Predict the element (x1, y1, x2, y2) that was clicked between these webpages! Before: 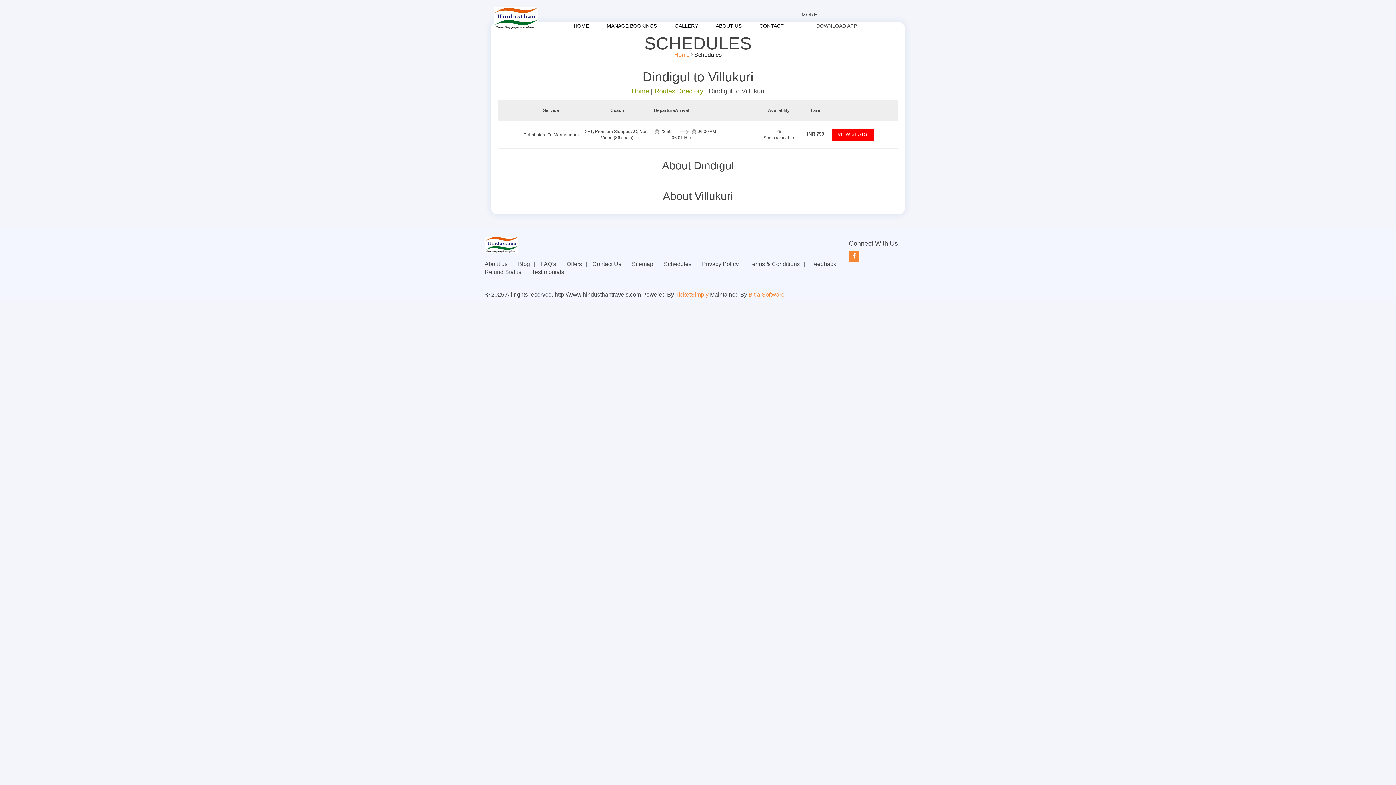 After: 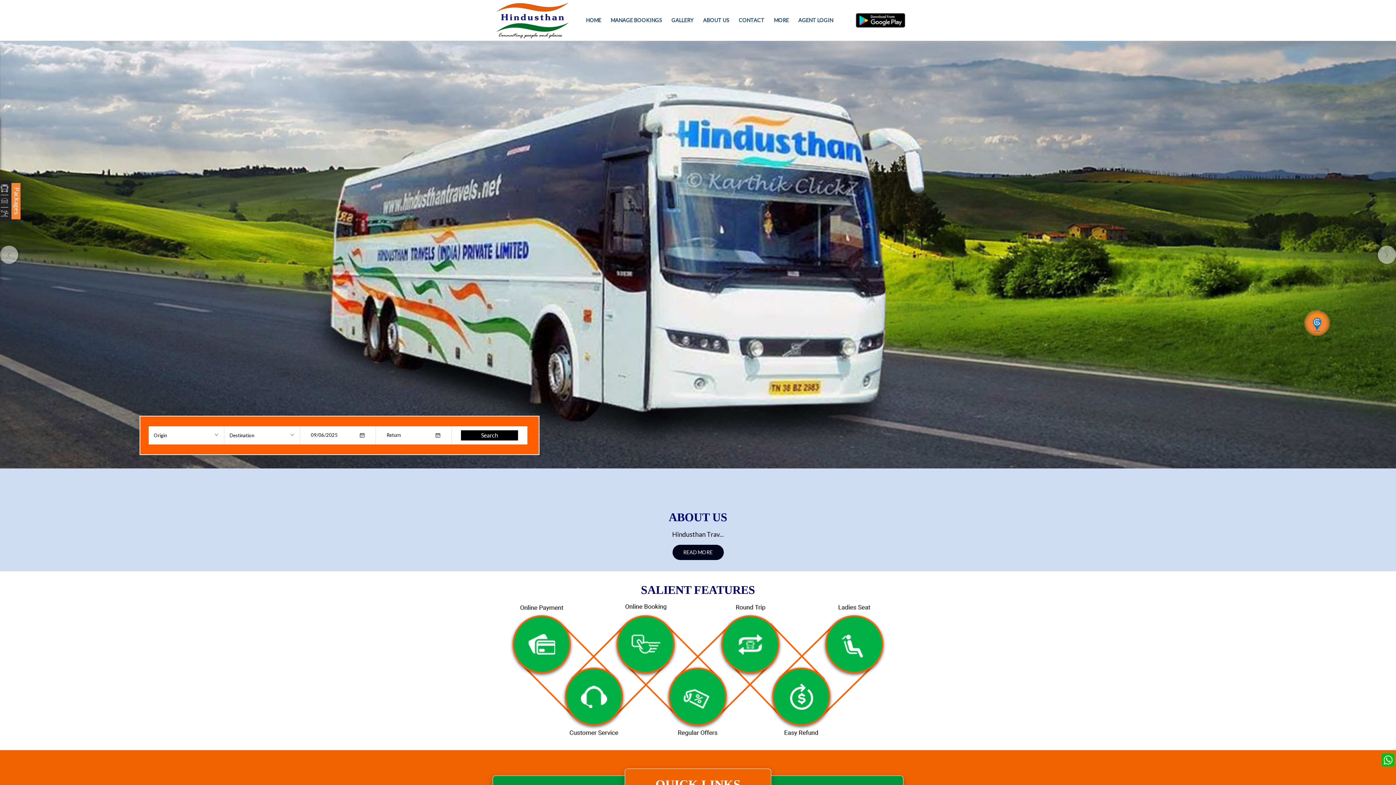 Action: bbox: (627, 261, 658, 267) label: Sitemap